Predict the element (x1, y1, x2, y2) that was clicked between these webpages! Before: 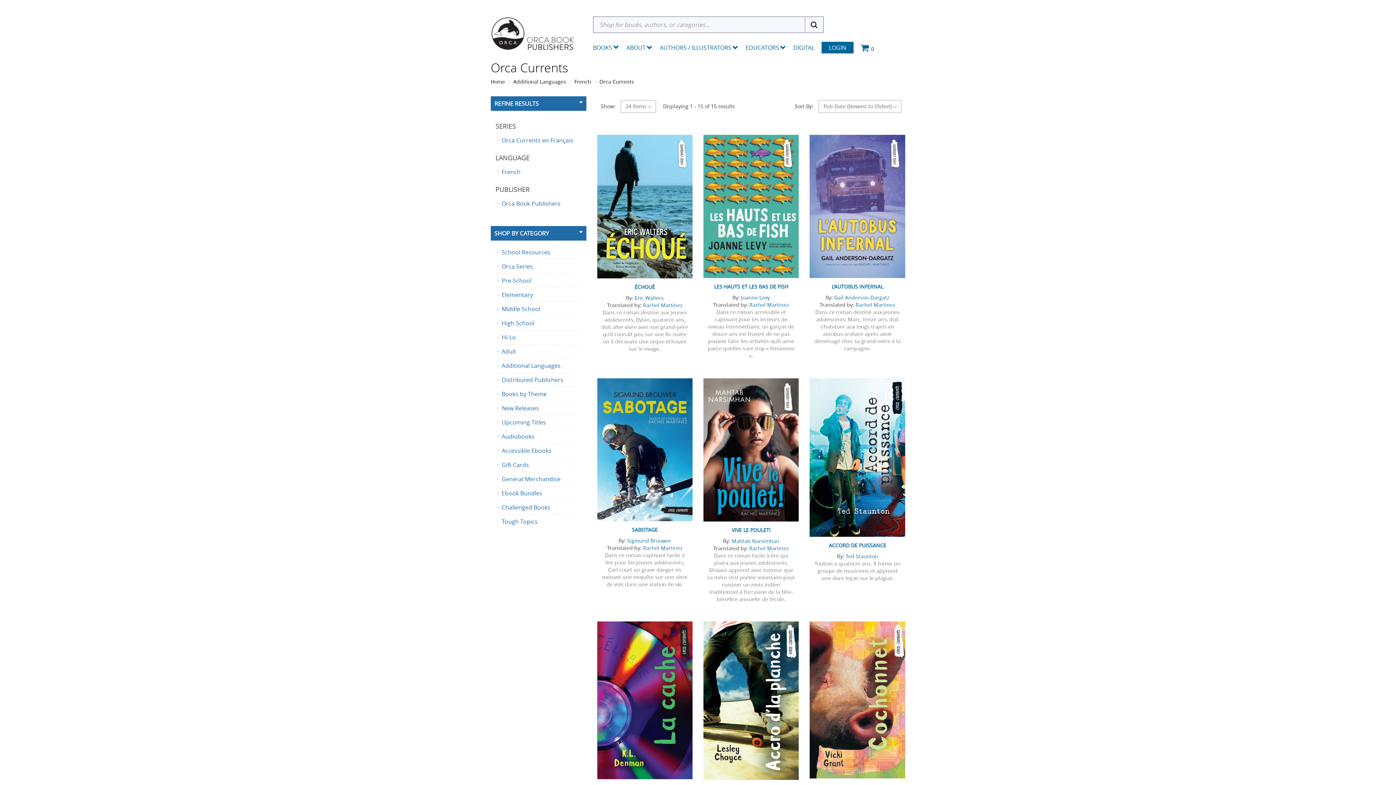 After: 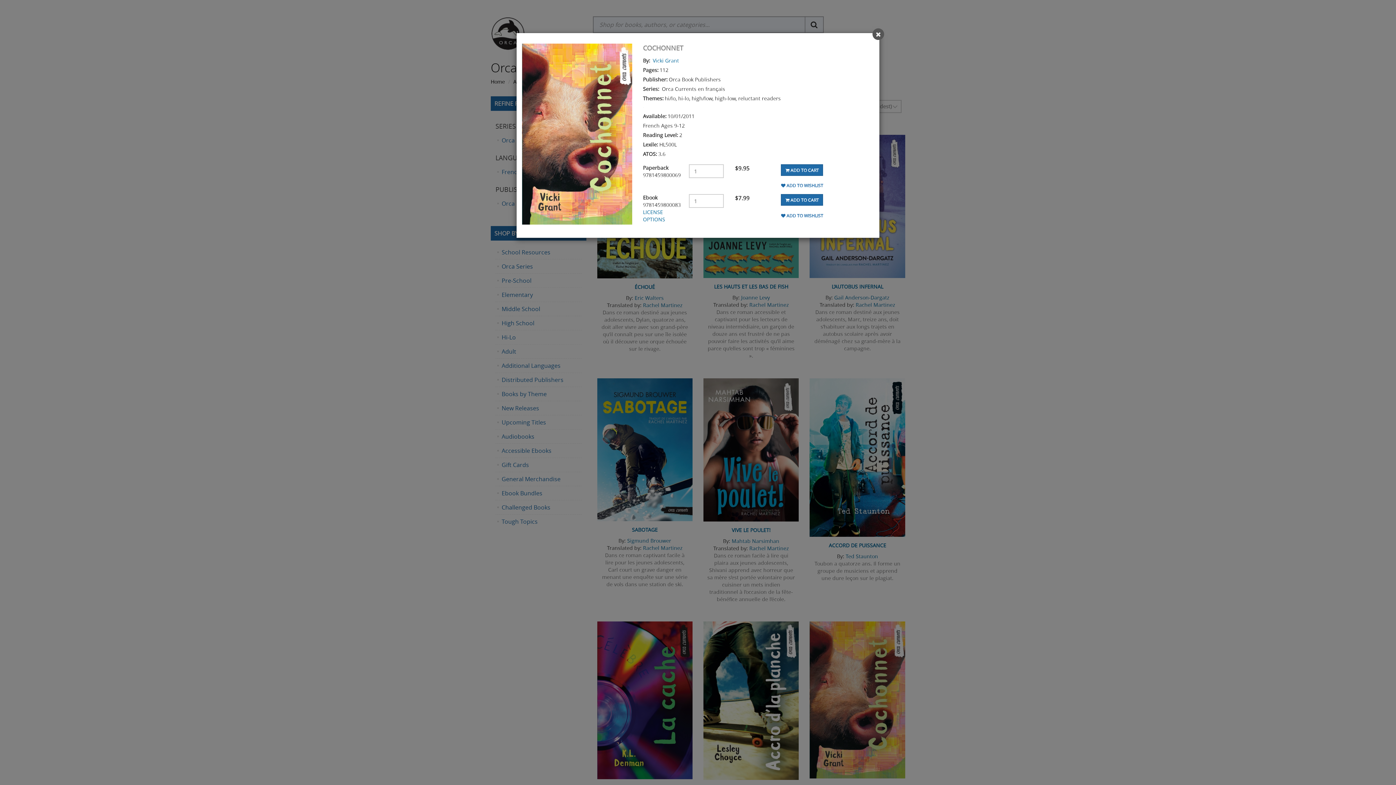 Action: label: QUICK VIEW bbox: (809, 688, 905, 714)